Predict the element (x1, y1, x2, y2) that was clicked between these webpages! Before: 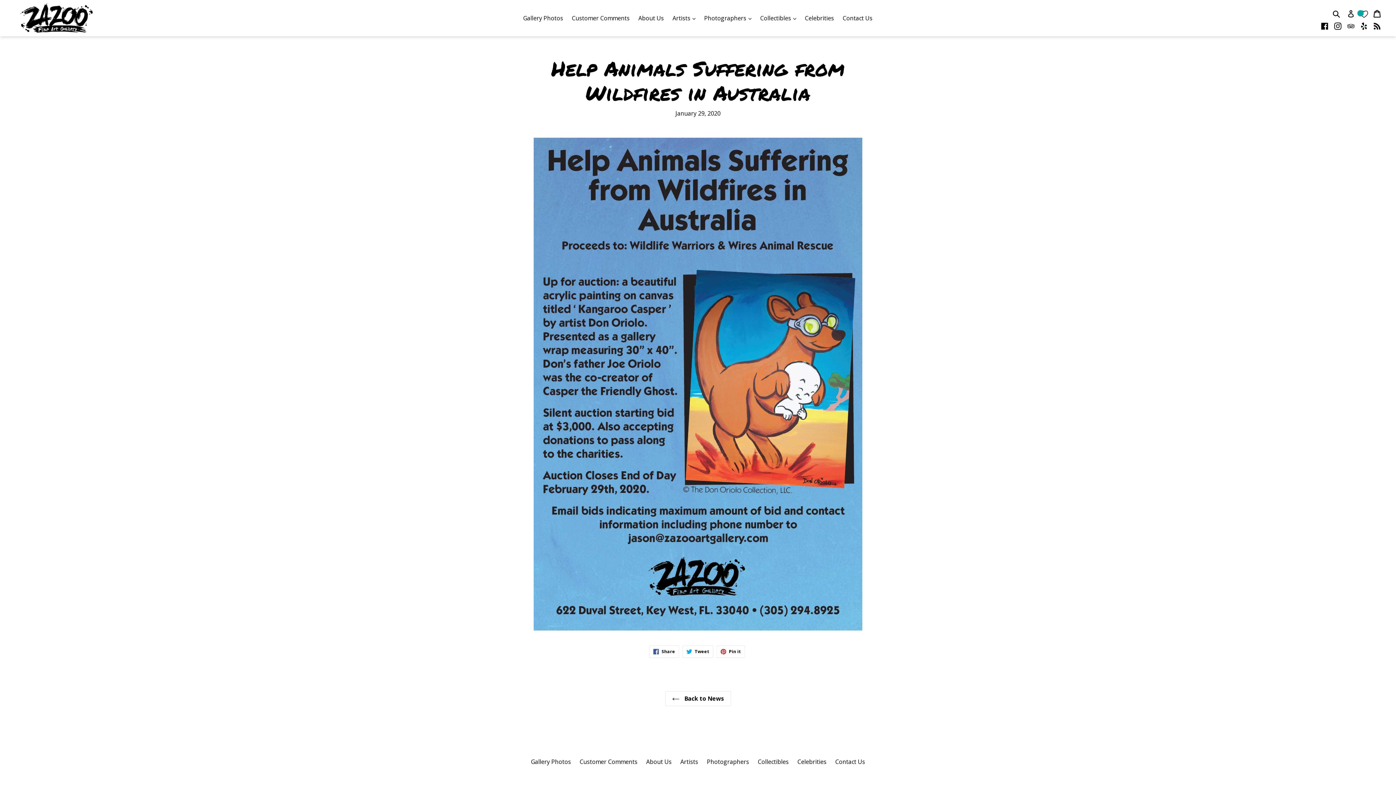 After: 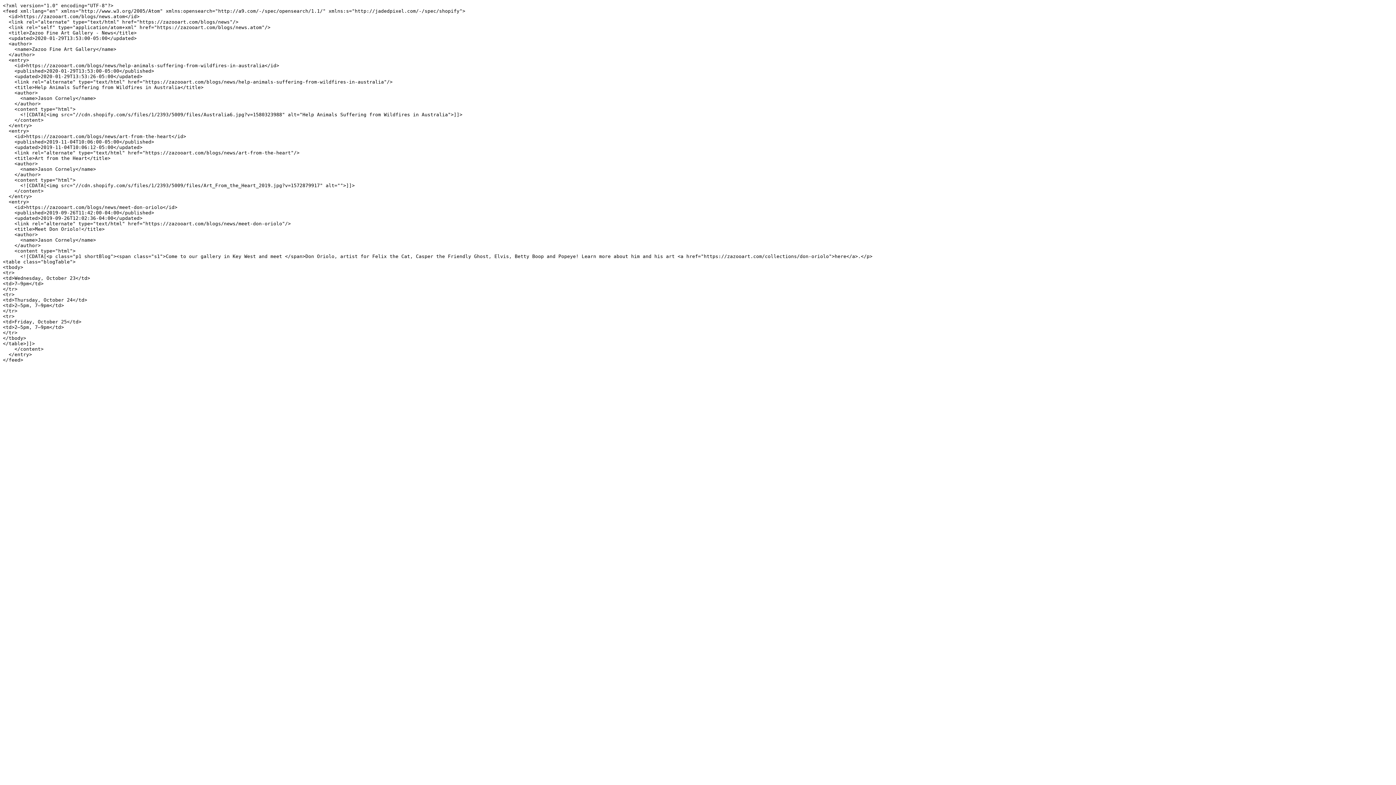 Action: label: RSS bbox: (1372, 21, 1382, 29)